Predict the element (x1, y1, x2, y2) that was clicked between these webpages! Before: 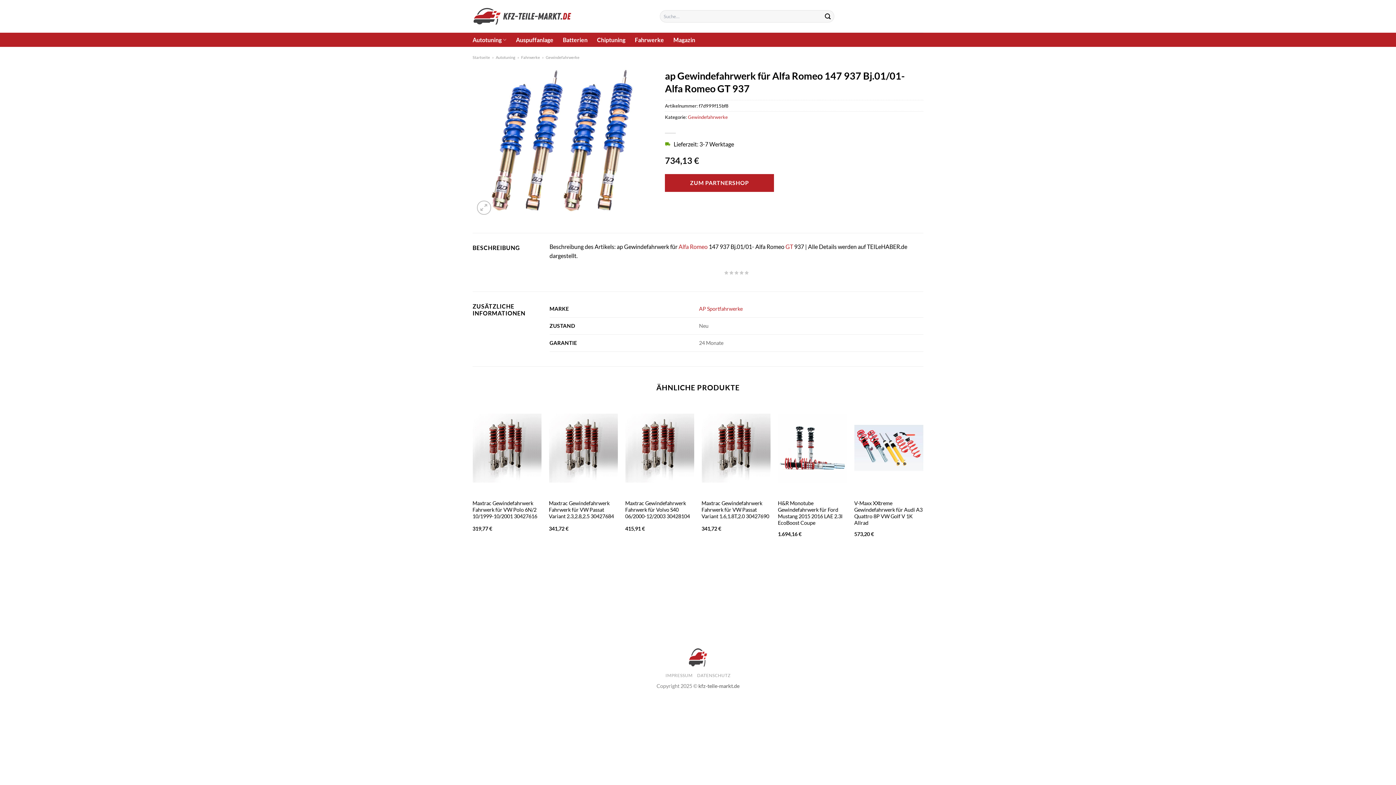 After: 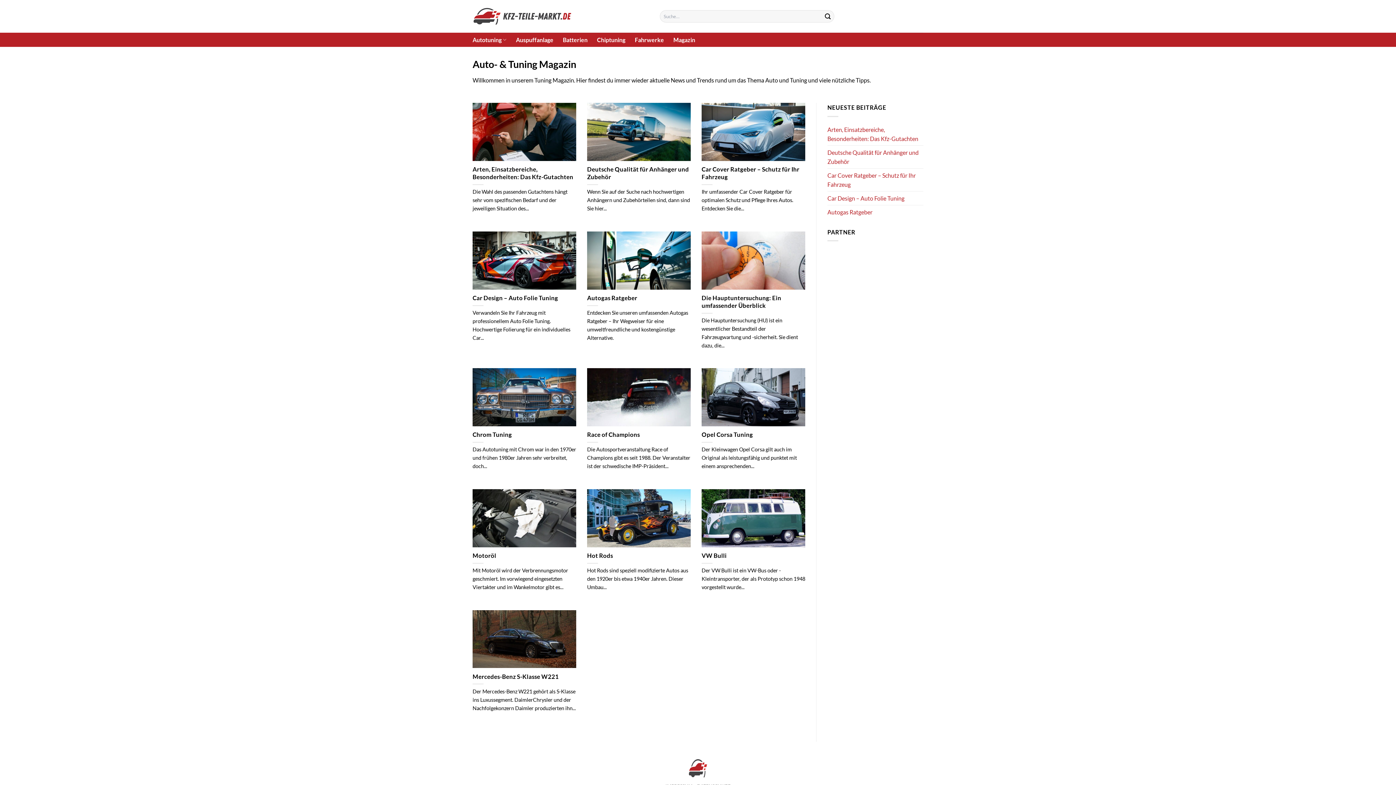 Action: bbox: (673, 33, 695, 46) label: Magazin